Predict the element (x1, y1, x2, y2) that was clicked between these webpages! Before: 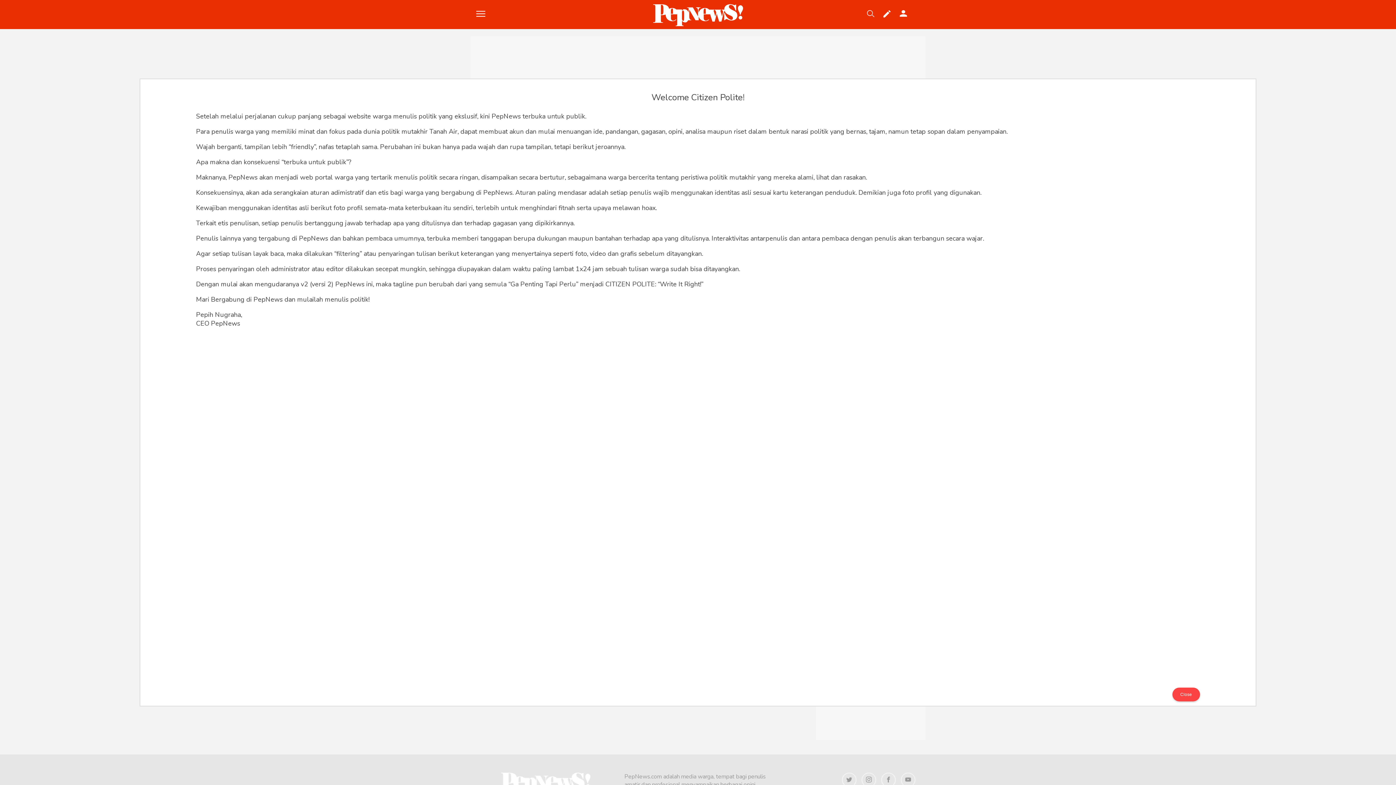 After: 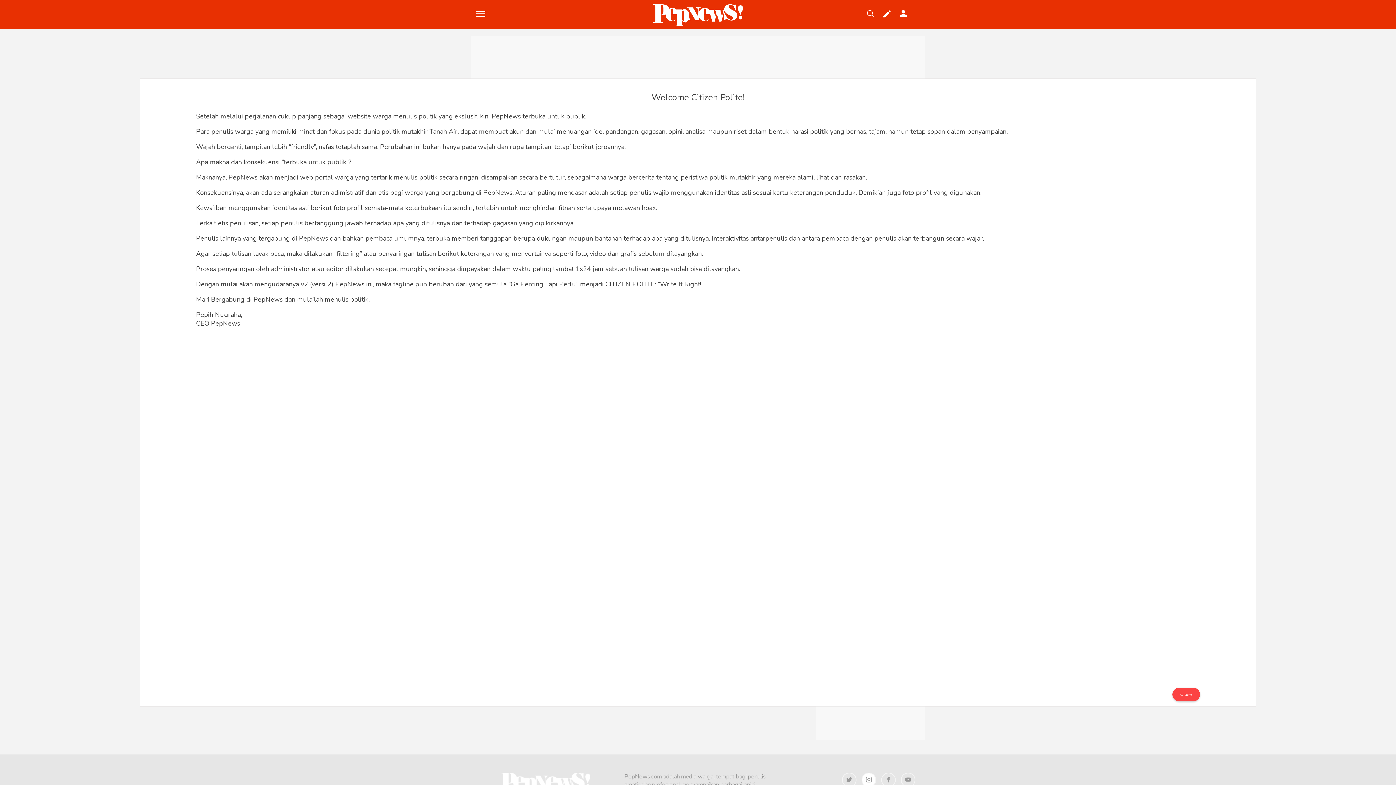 Action: bbox: (861, 773, 876, 787)